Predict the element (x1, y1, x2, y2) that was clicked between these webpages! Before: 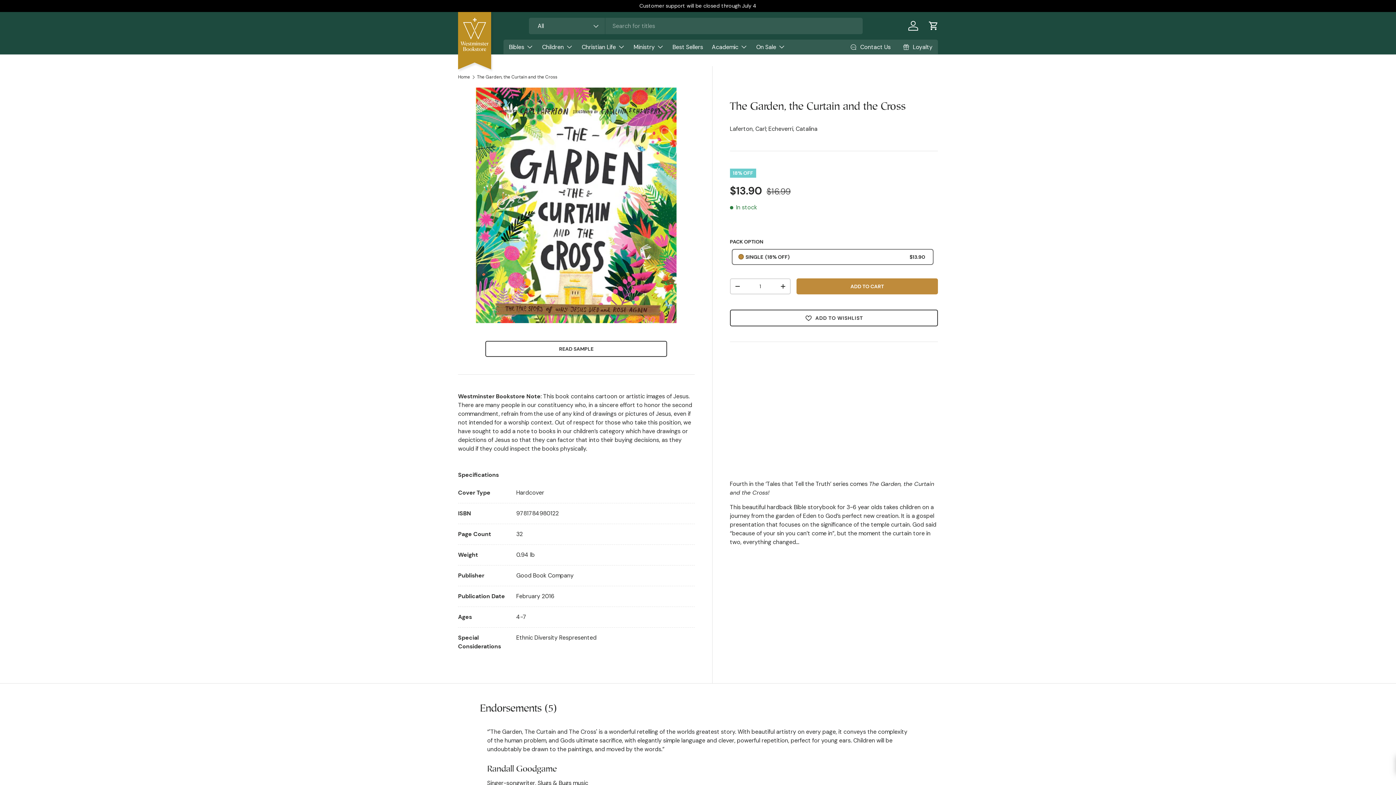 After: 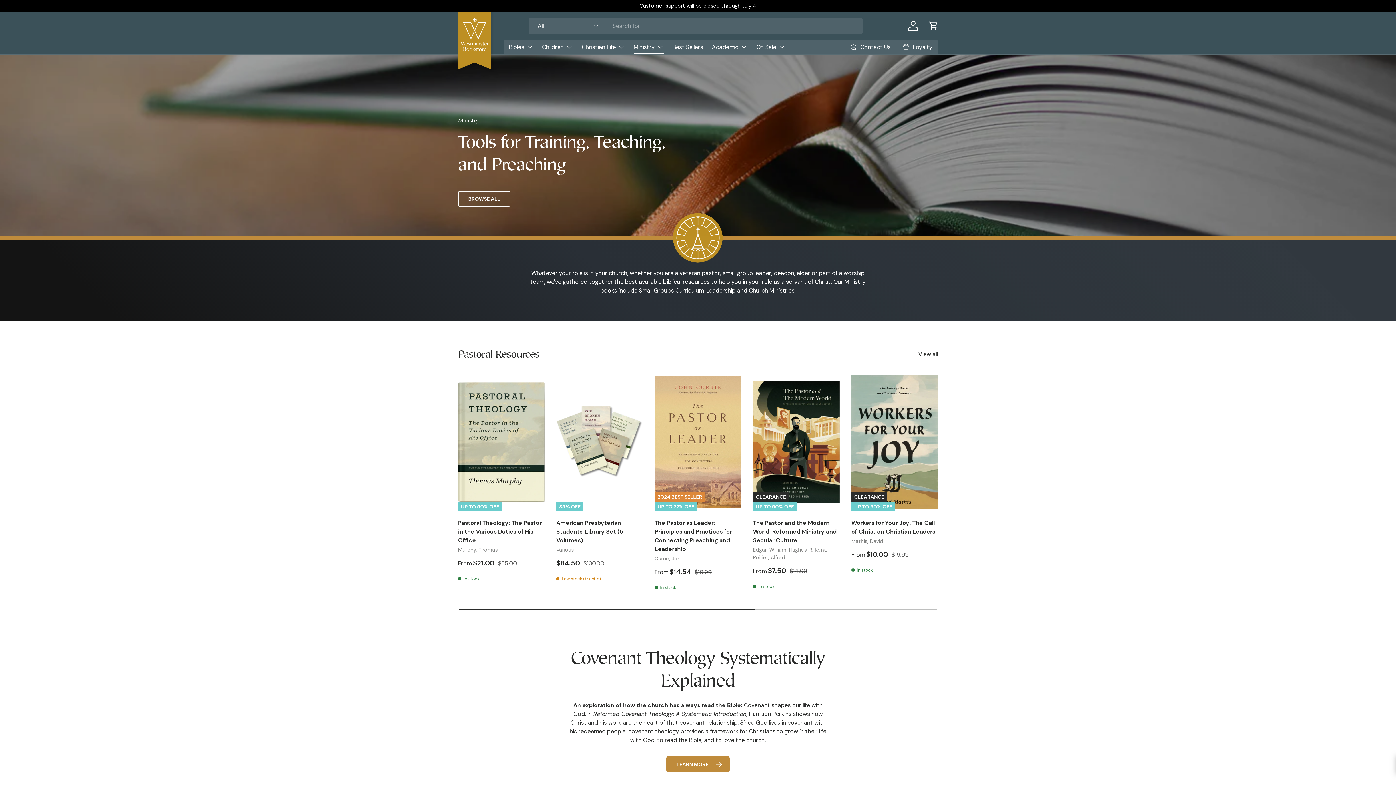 Action: bbox: (633, 39, 664, 54) label: Ministry